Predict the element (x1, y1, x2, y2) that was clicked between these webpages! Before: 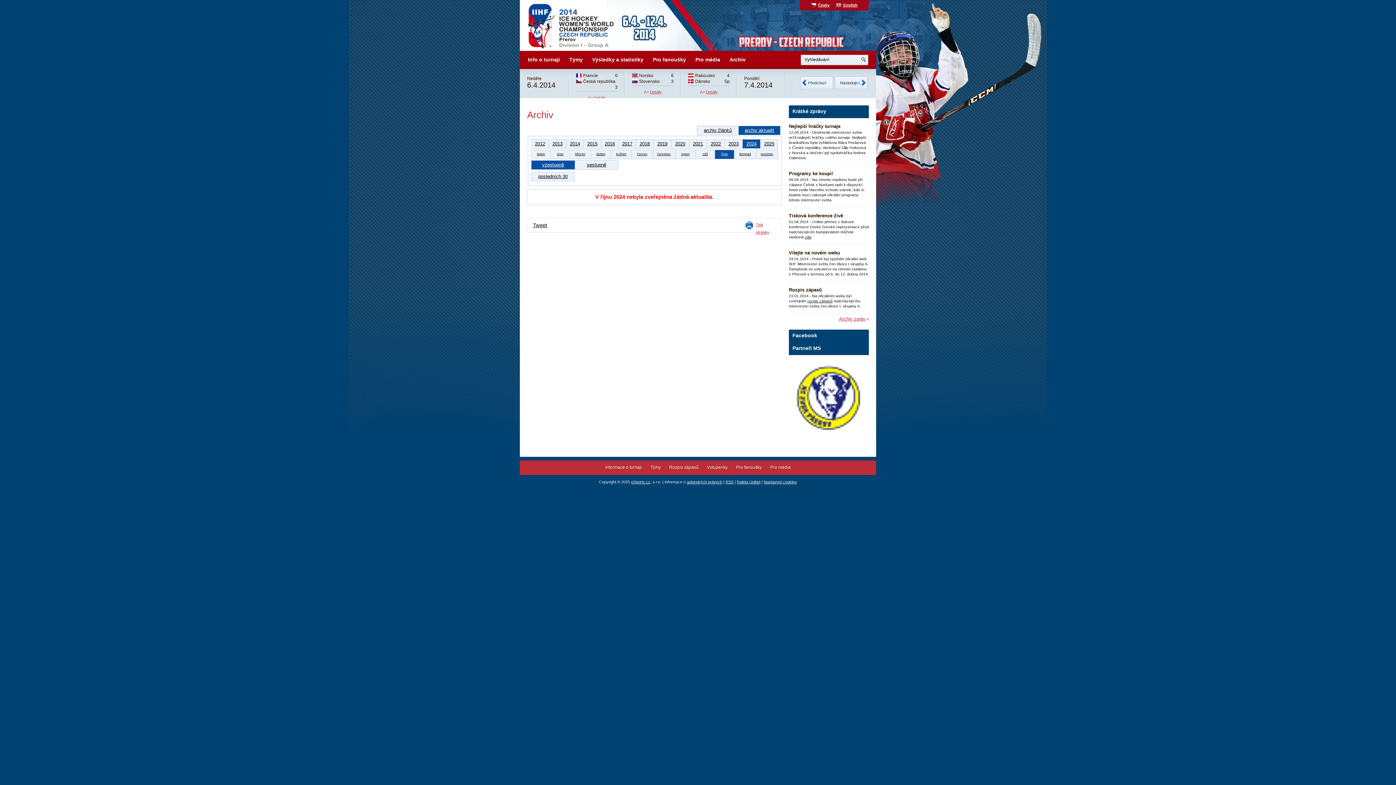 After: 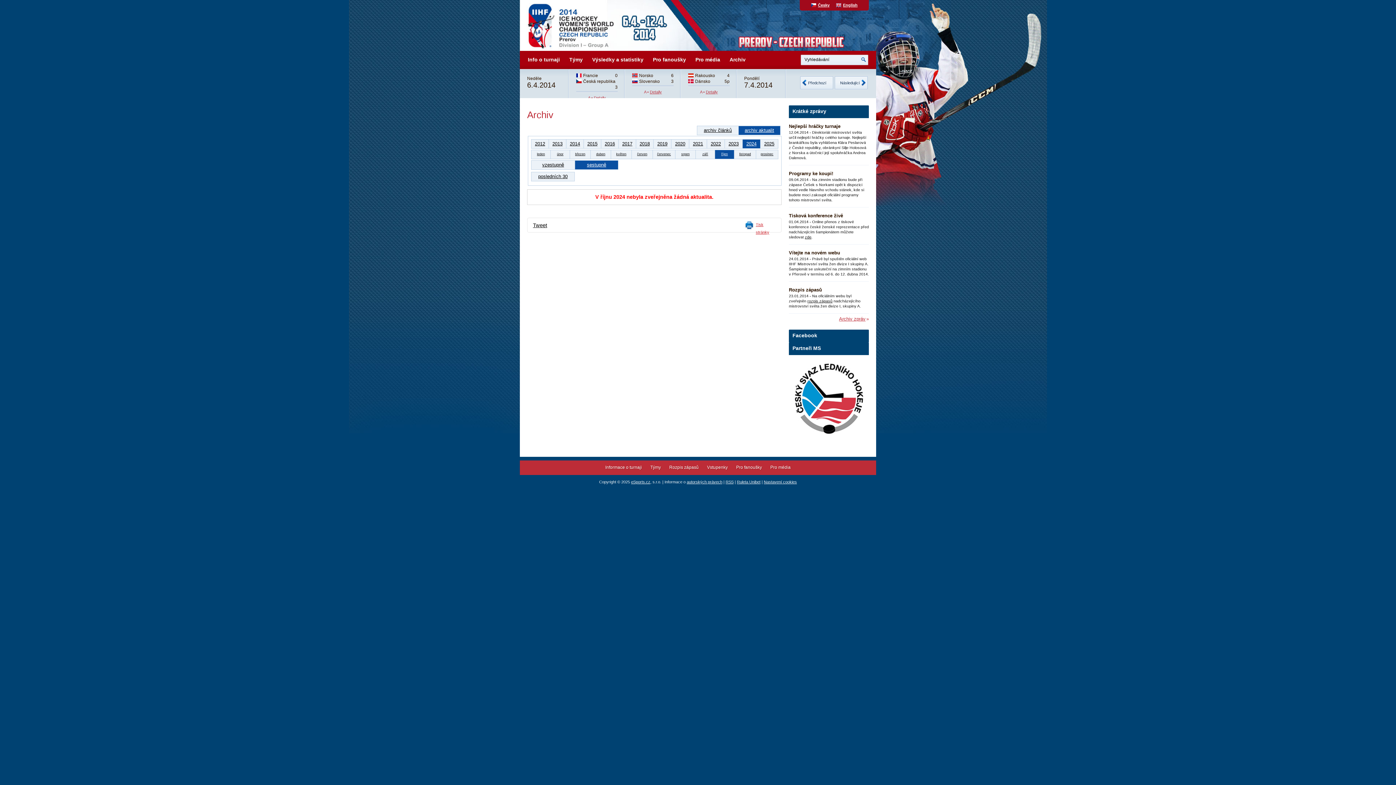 Action: bbox: (574, 160, 618, 169) label: sestupně